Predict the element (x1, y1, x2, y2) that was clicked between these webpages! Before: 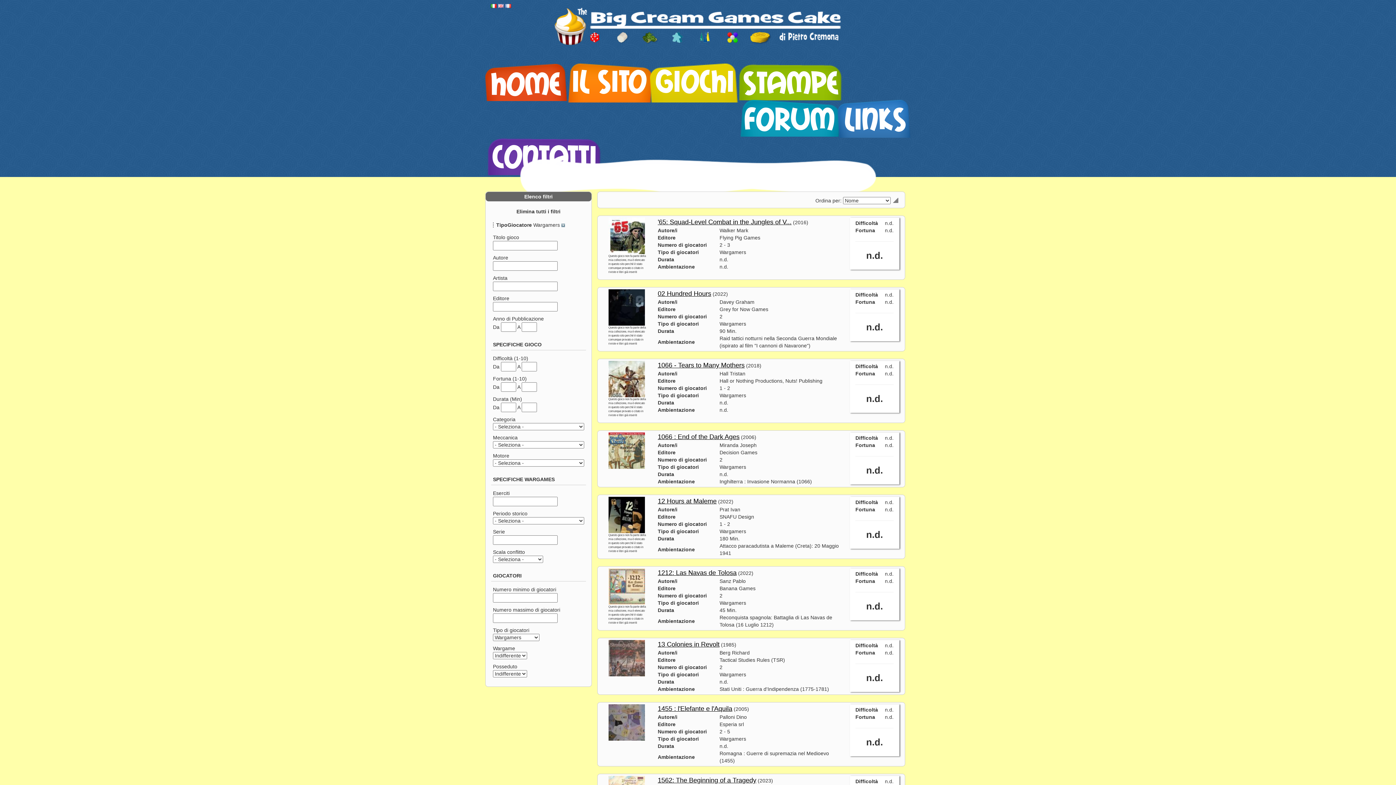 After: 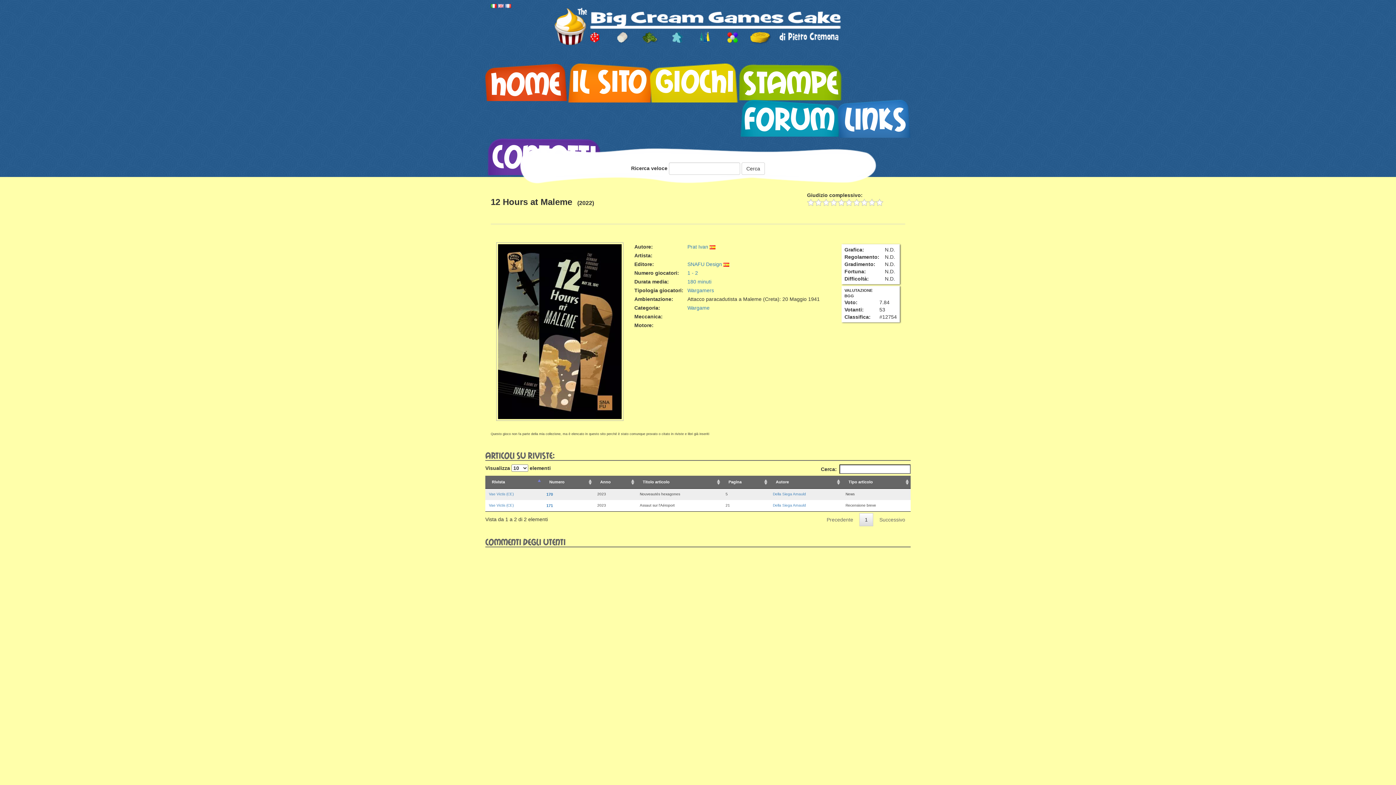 Action: bbox: (657, 497, 716, 505) label: 12 Hours at Maleme